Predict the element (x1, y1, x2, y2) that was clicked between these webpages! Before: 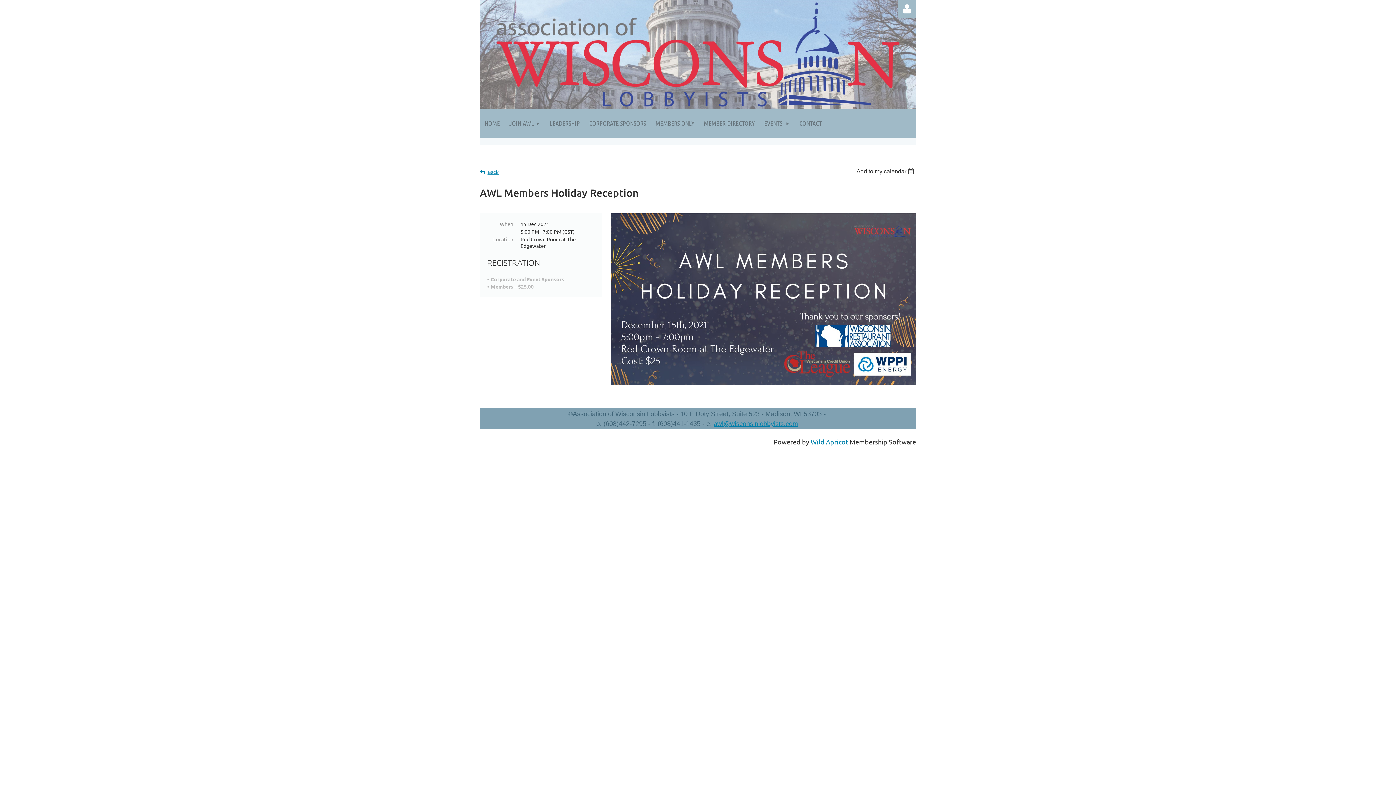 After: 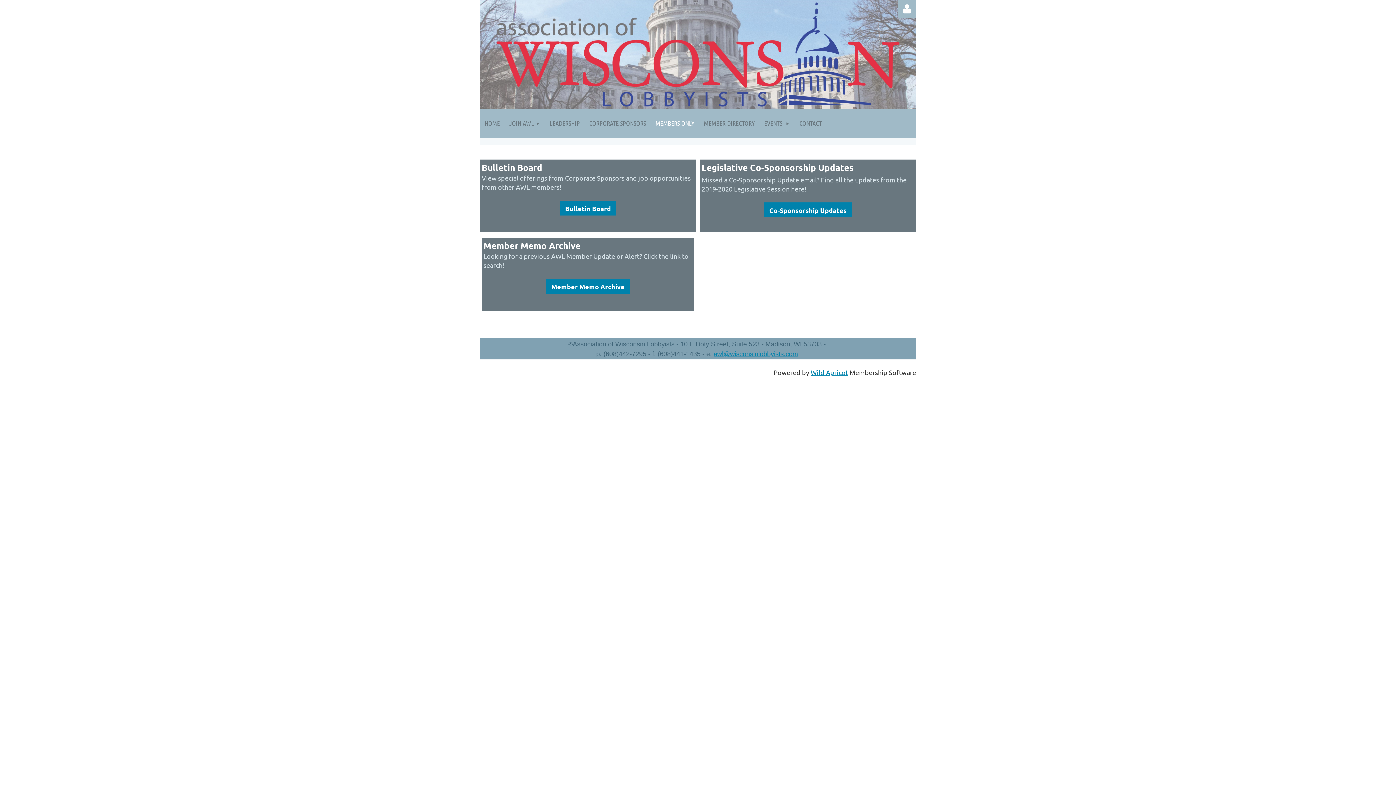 Action: bbox: (650, 109, 699, 137) label: MEMBERS ONLY